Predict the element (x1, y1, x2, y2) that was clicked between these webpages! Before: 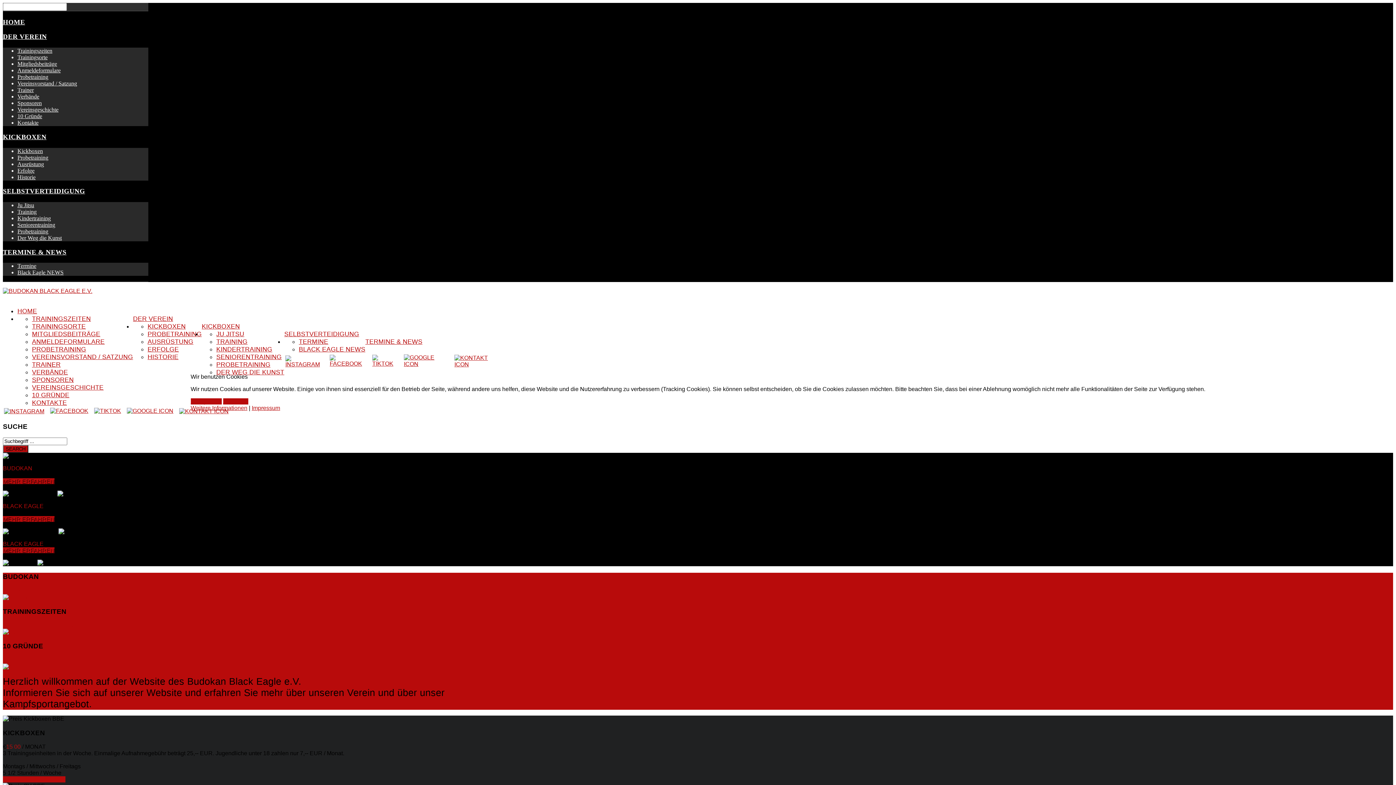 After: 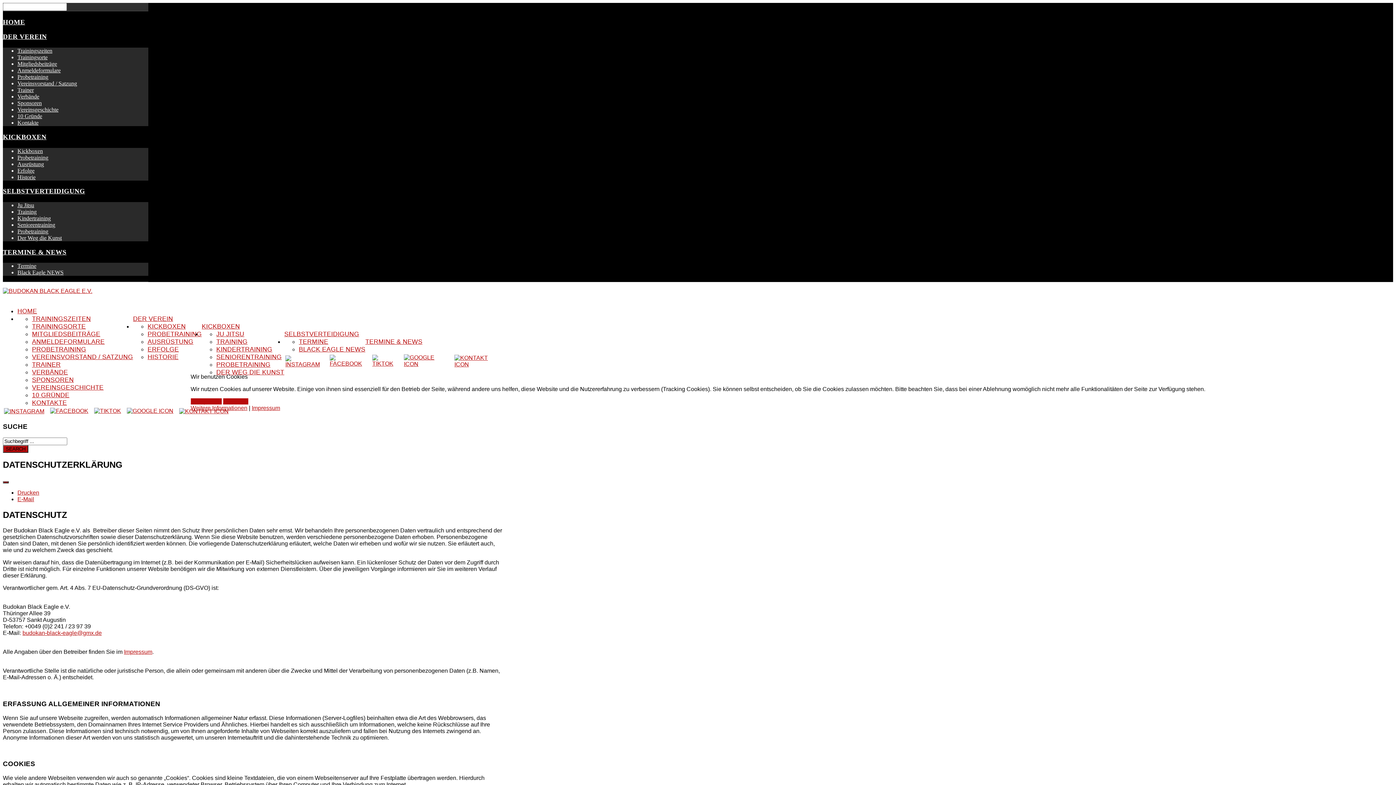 Action: label: Weitere Informationen bbox: (190, 405, 247, 411)